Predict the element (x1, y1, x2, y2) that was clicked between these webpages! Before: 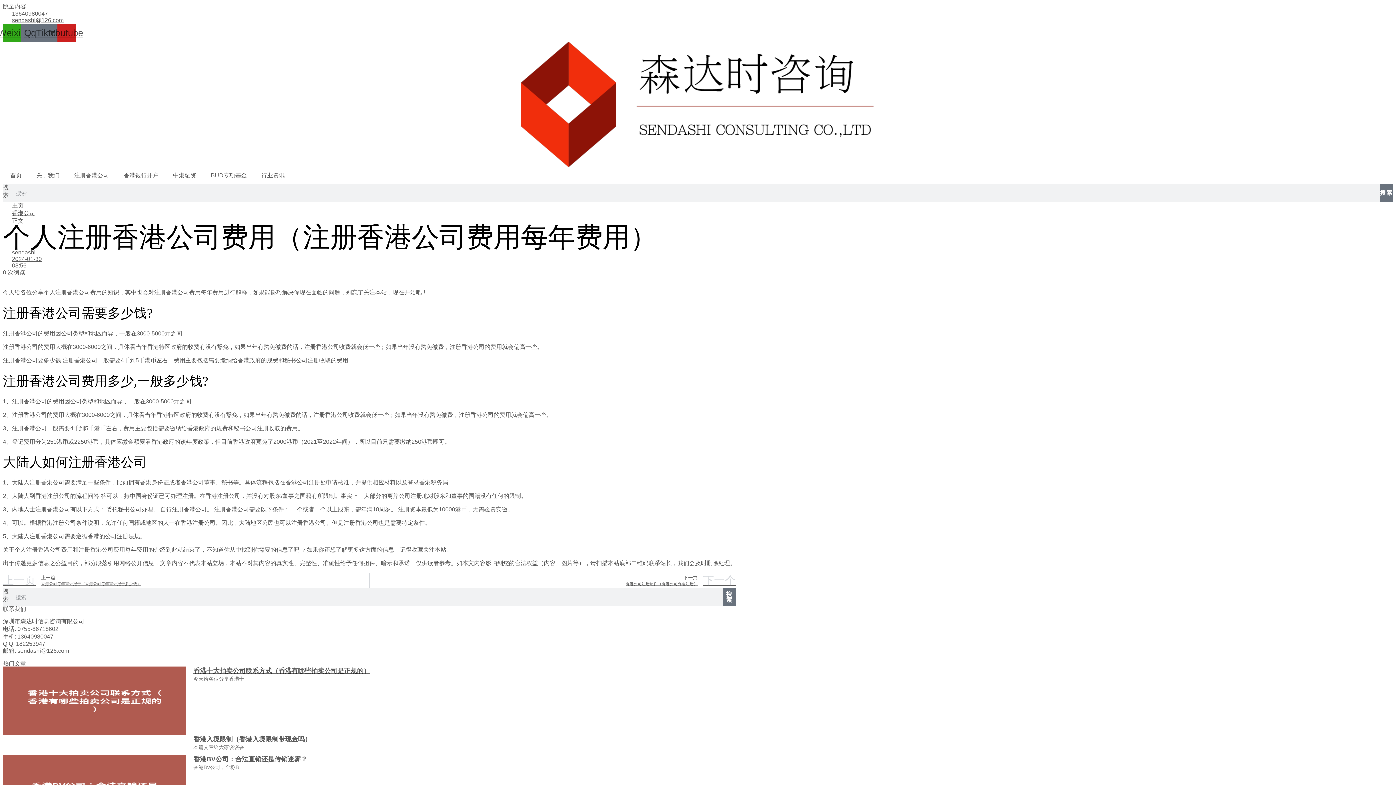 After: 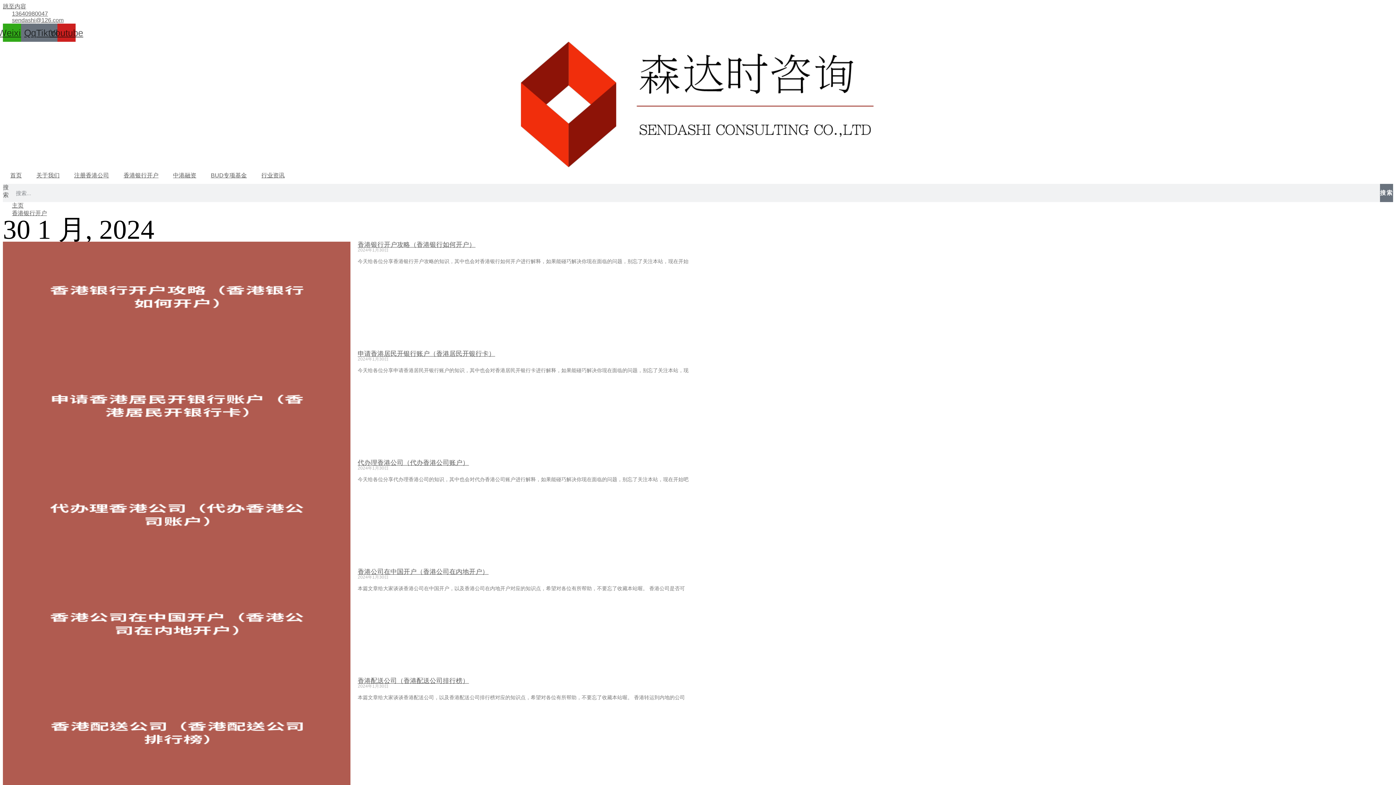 Action: label: 2024-01-30 bbox: (2, 256, 41, 262)